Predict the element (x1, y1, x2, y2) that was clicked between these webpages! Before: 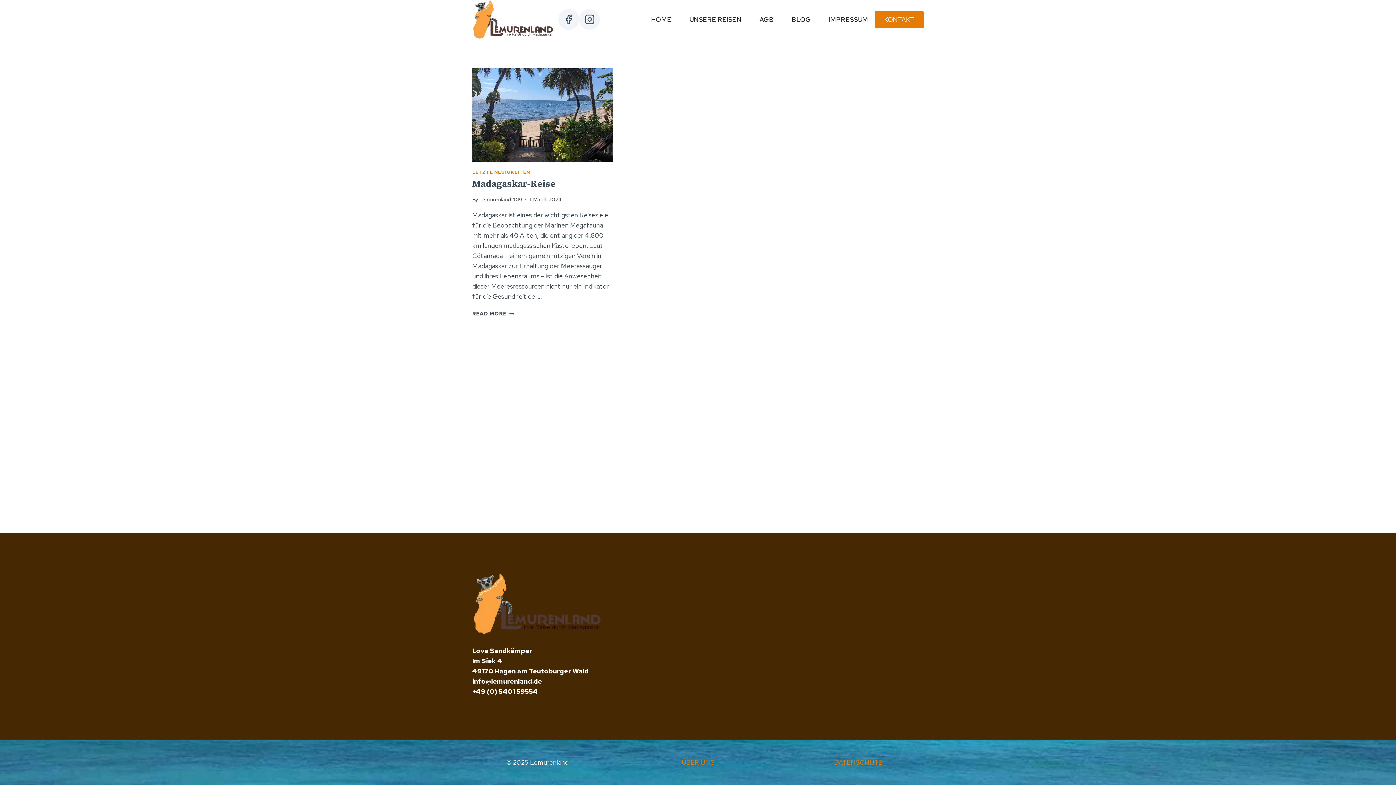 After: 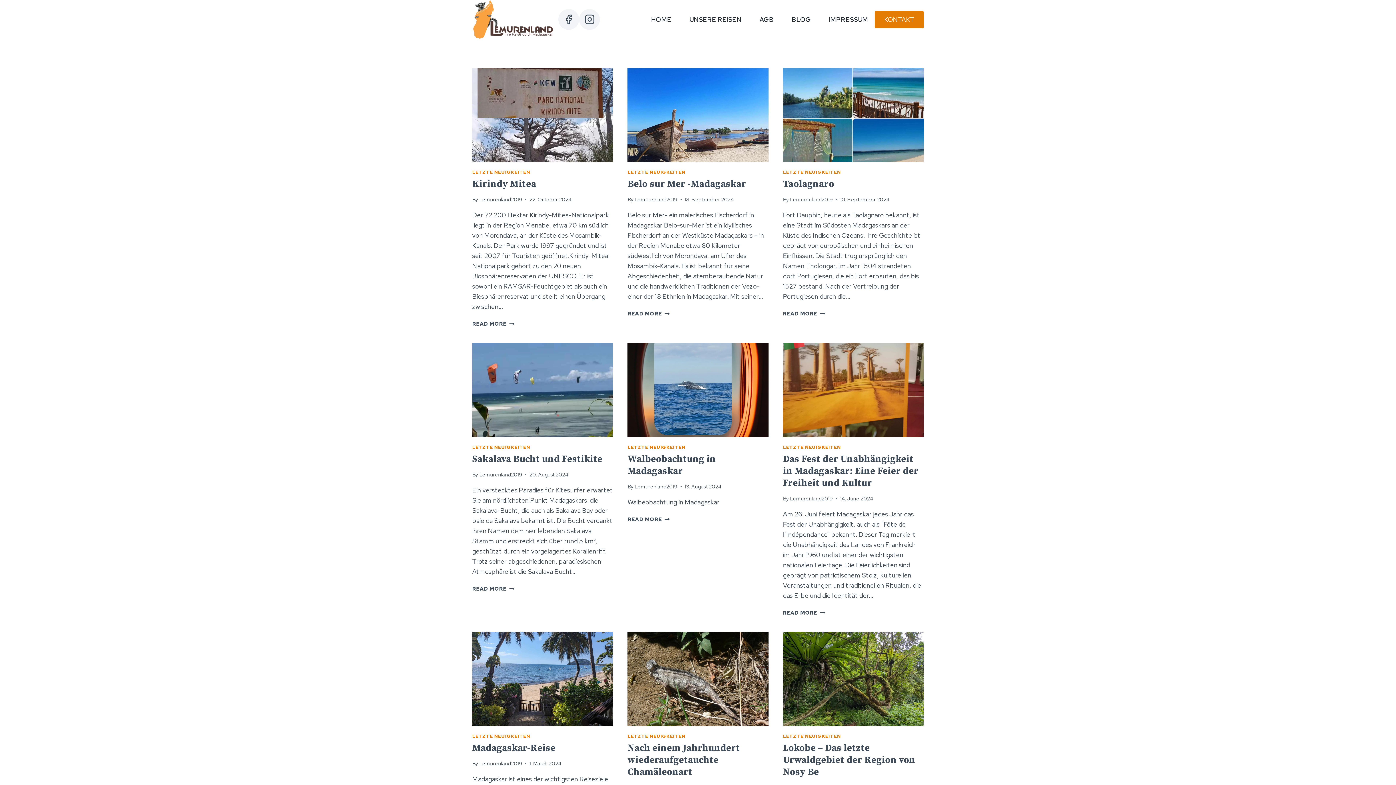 Action: bbox: (479, 196, 522, 203) label: Lemurenland2019